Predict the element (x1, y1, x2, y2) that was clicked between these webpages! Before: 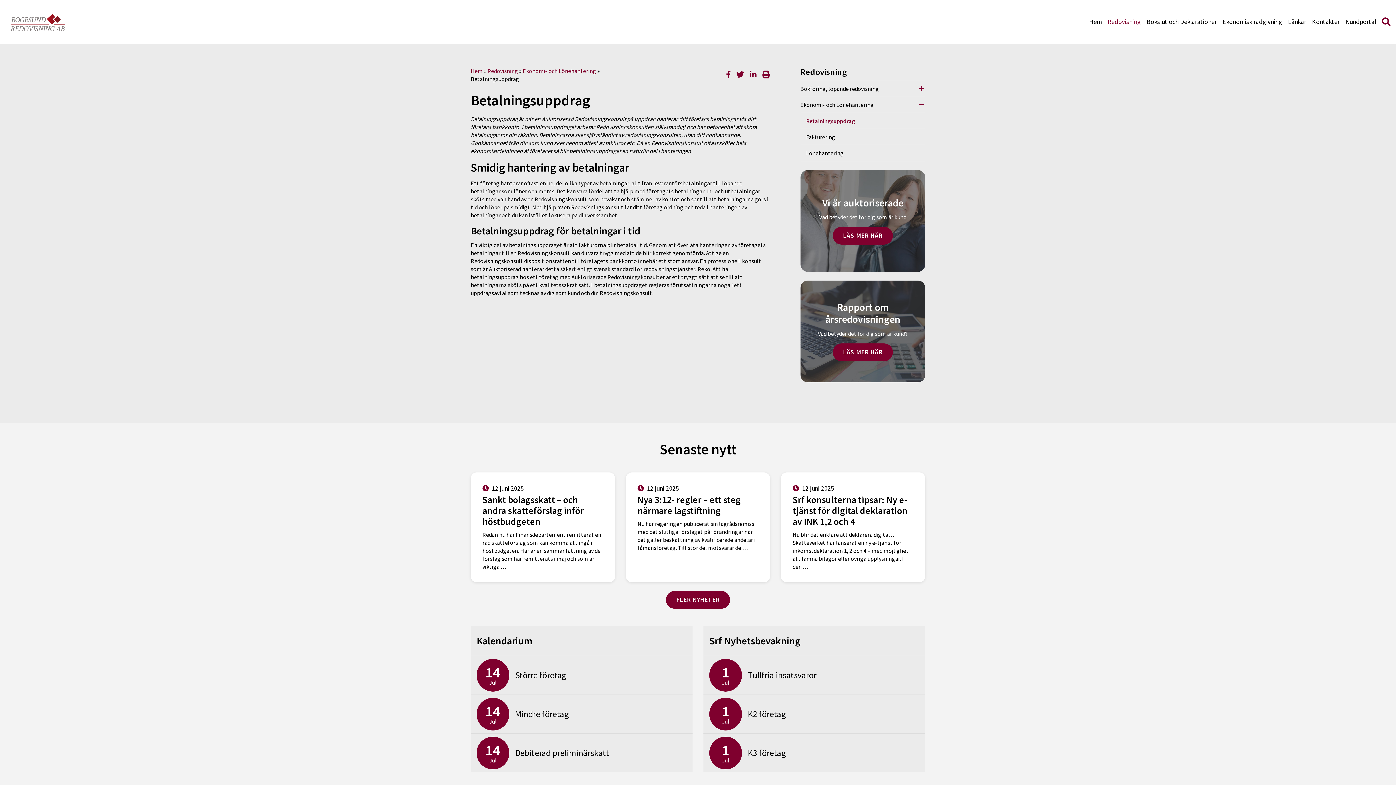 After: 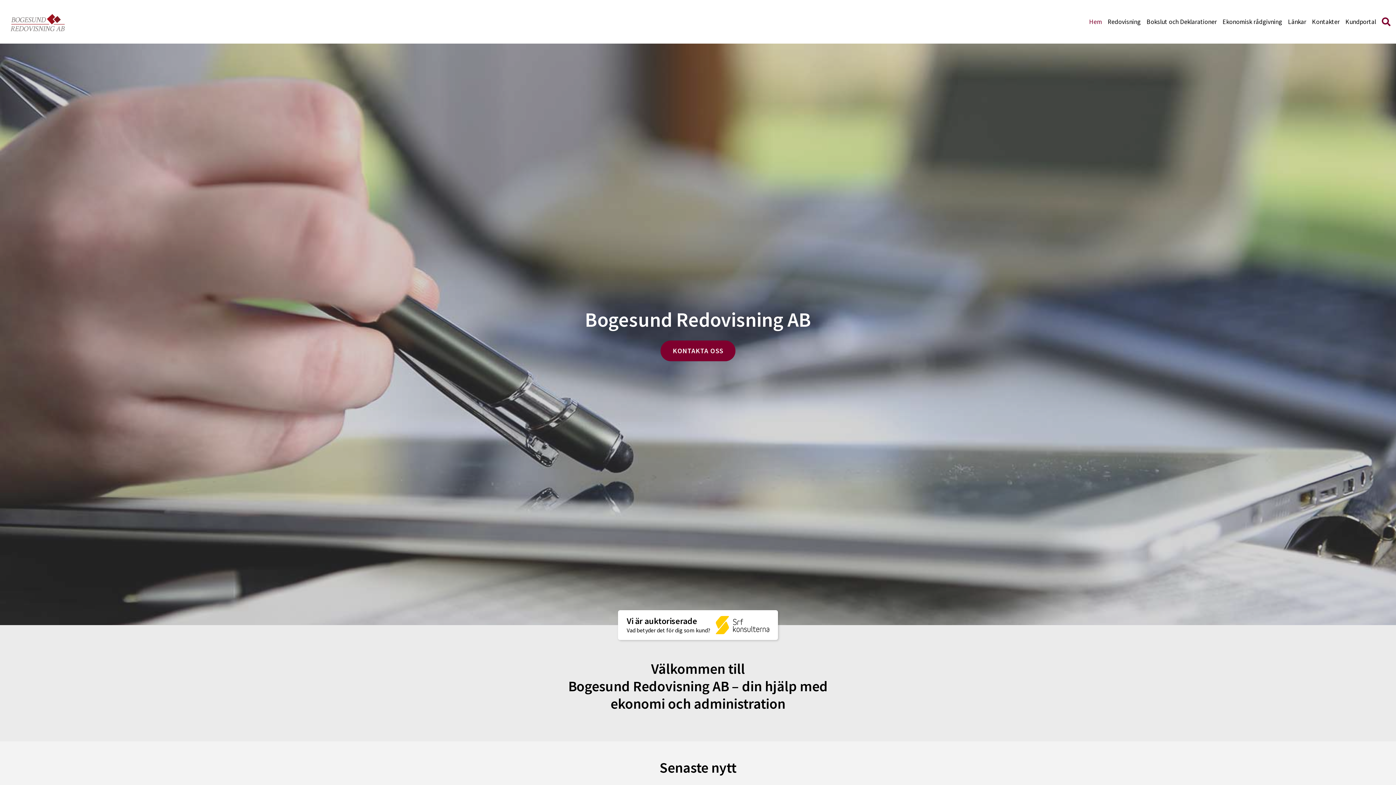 Action: bbox: (1089, 17, 1102, 25) label: Hem